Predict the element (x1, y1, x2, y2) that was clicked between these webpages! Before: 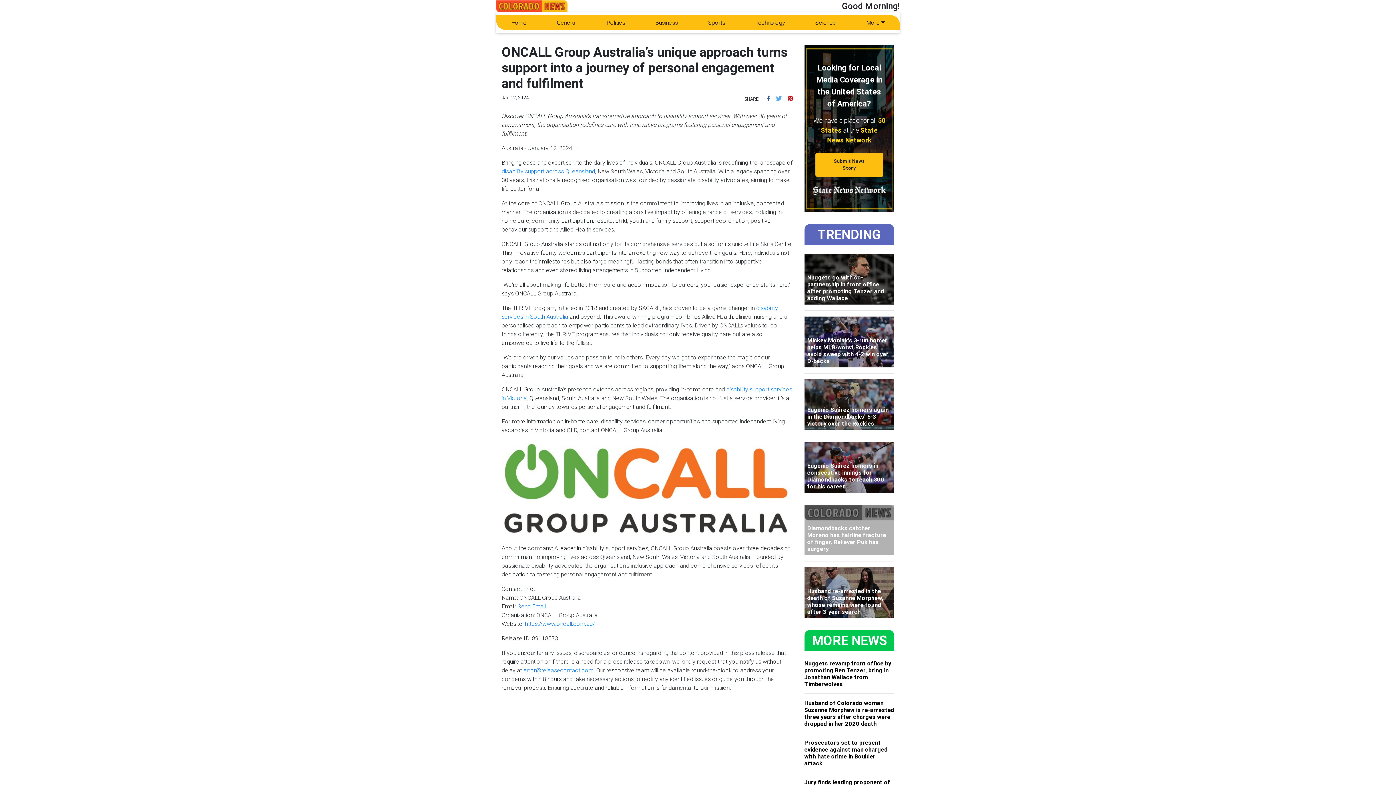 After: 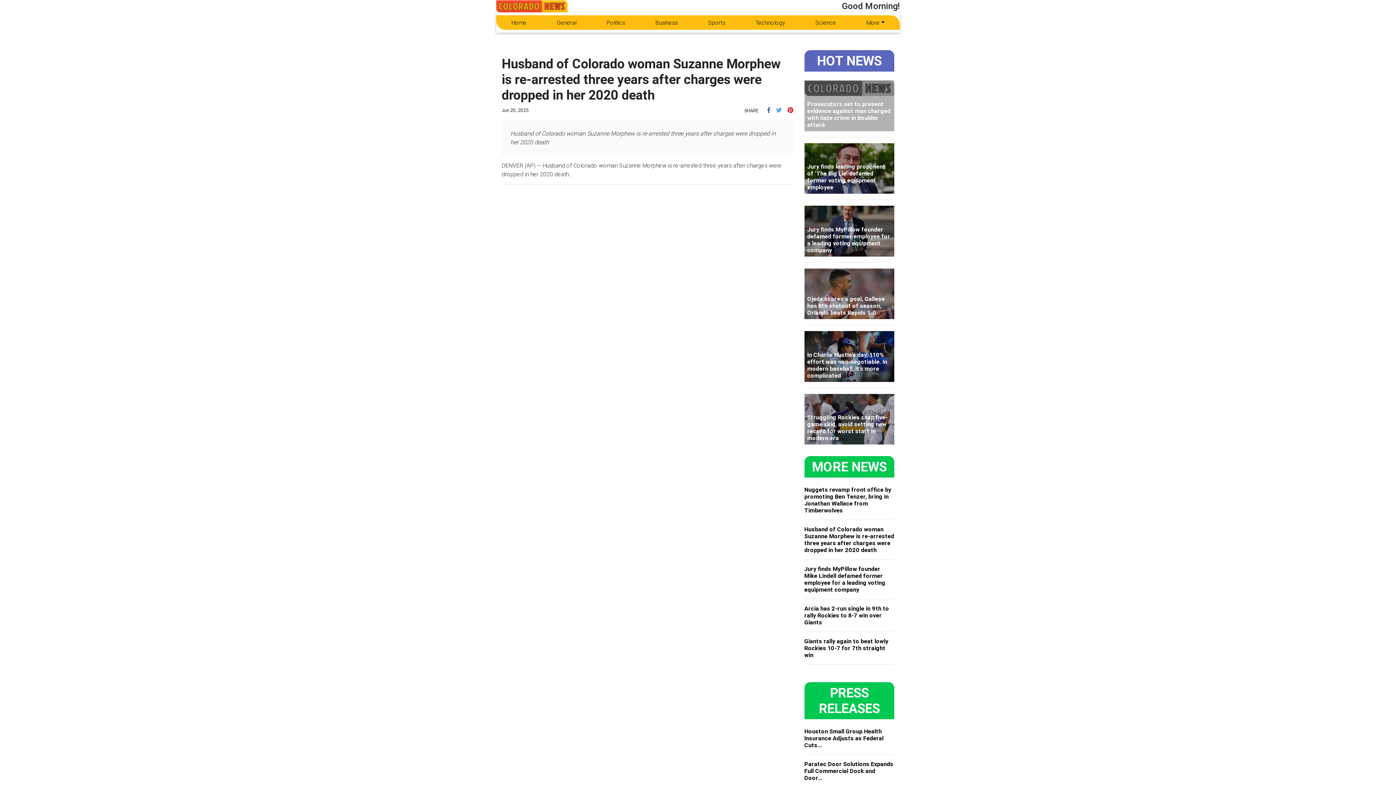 Action: label: Husband of Colorado woman Suzanne Morphew is re-arrested three years after charges were dropped in her 2020 death bbox: (804, 699, 894, 727)